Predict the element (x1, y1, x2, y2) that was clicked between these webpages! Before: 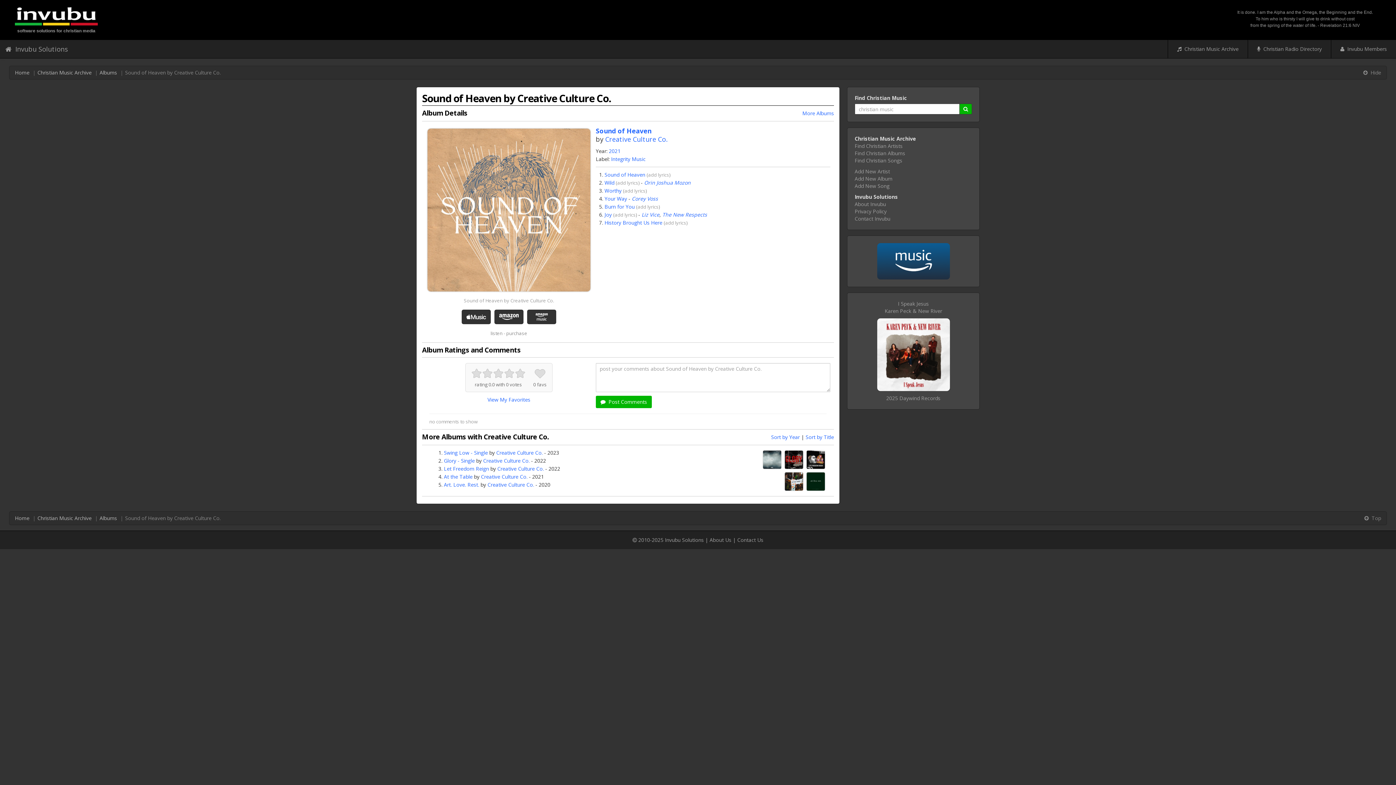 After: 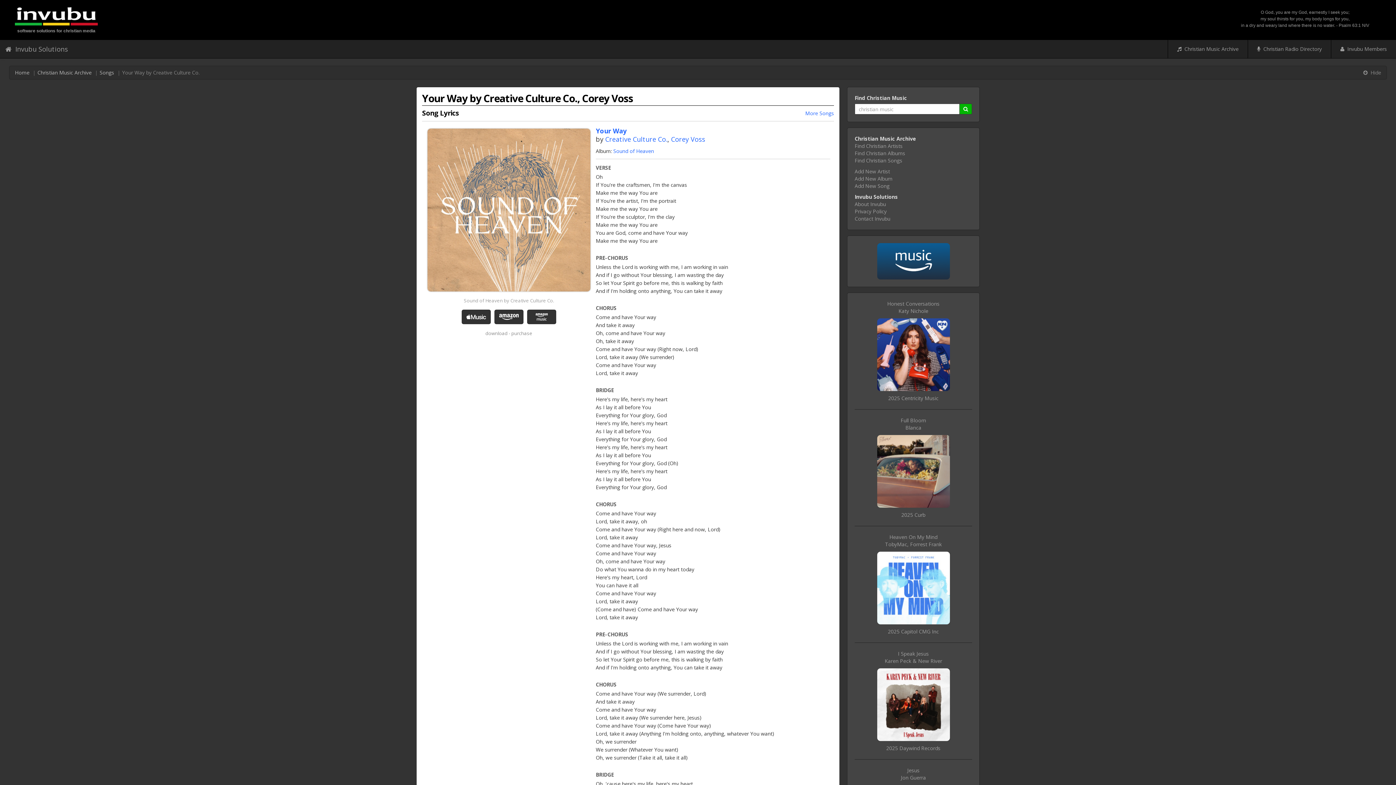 Action: label: Your Way bbox: (604, 195, 627, 202)